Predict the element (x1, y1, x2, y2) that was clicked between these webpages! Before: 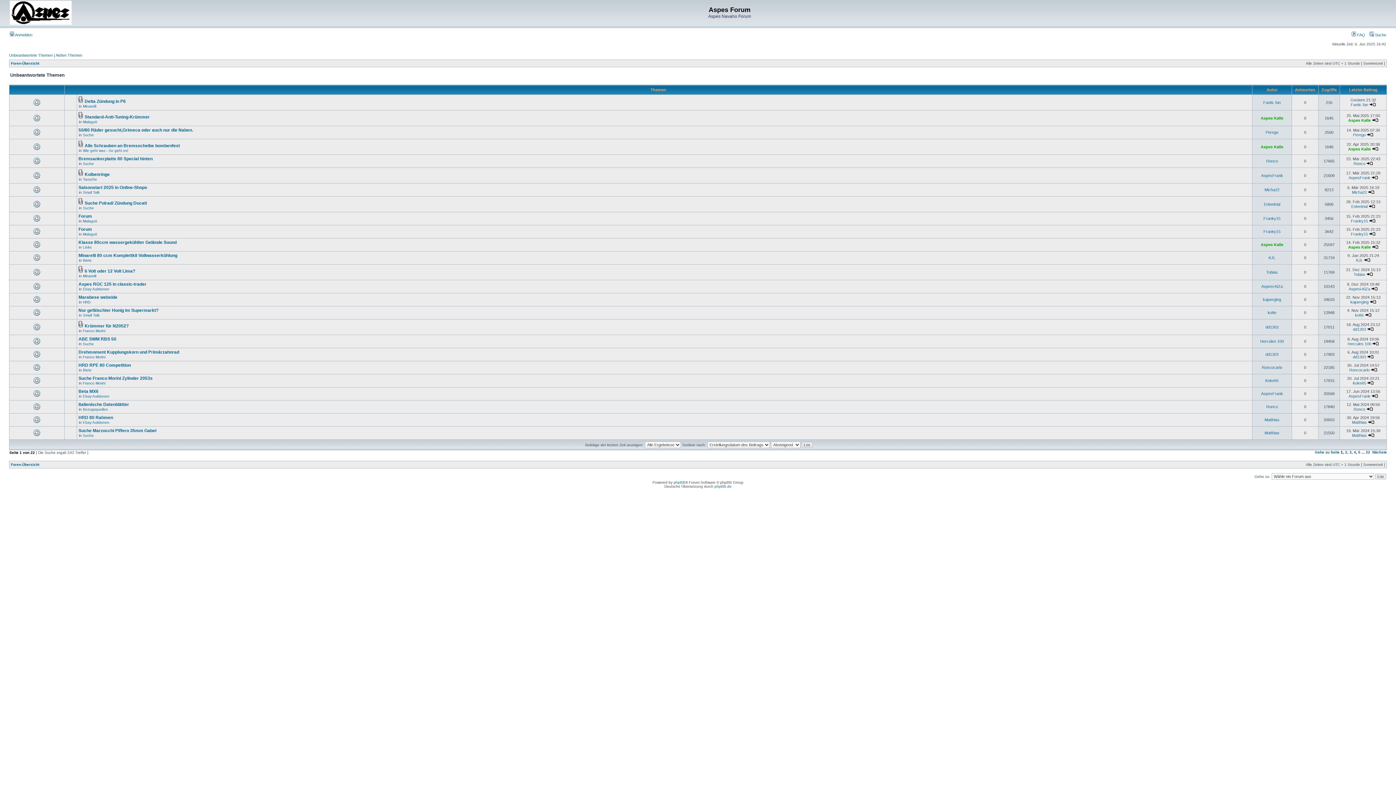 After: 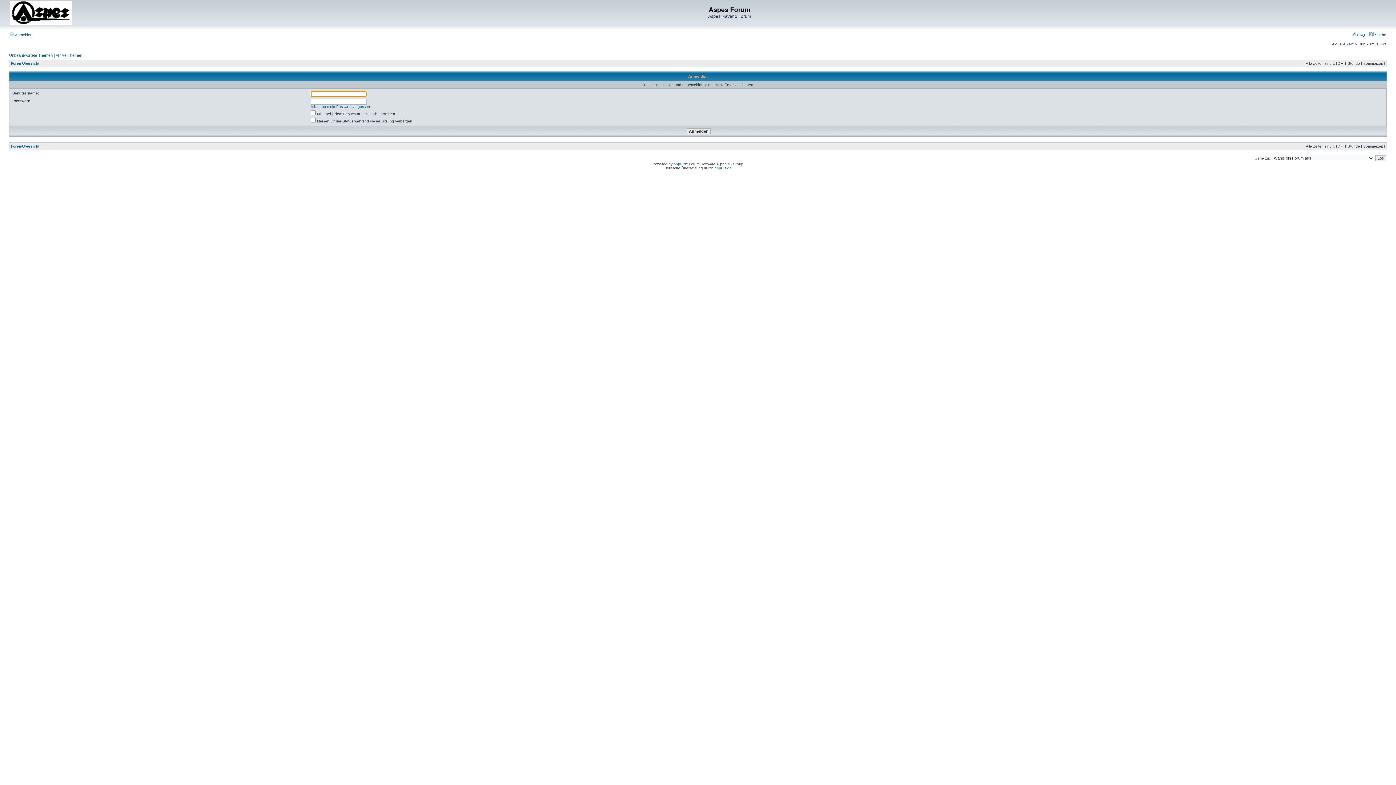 Action: bbox: (1265, 352, 1278, 356) label: dd1303